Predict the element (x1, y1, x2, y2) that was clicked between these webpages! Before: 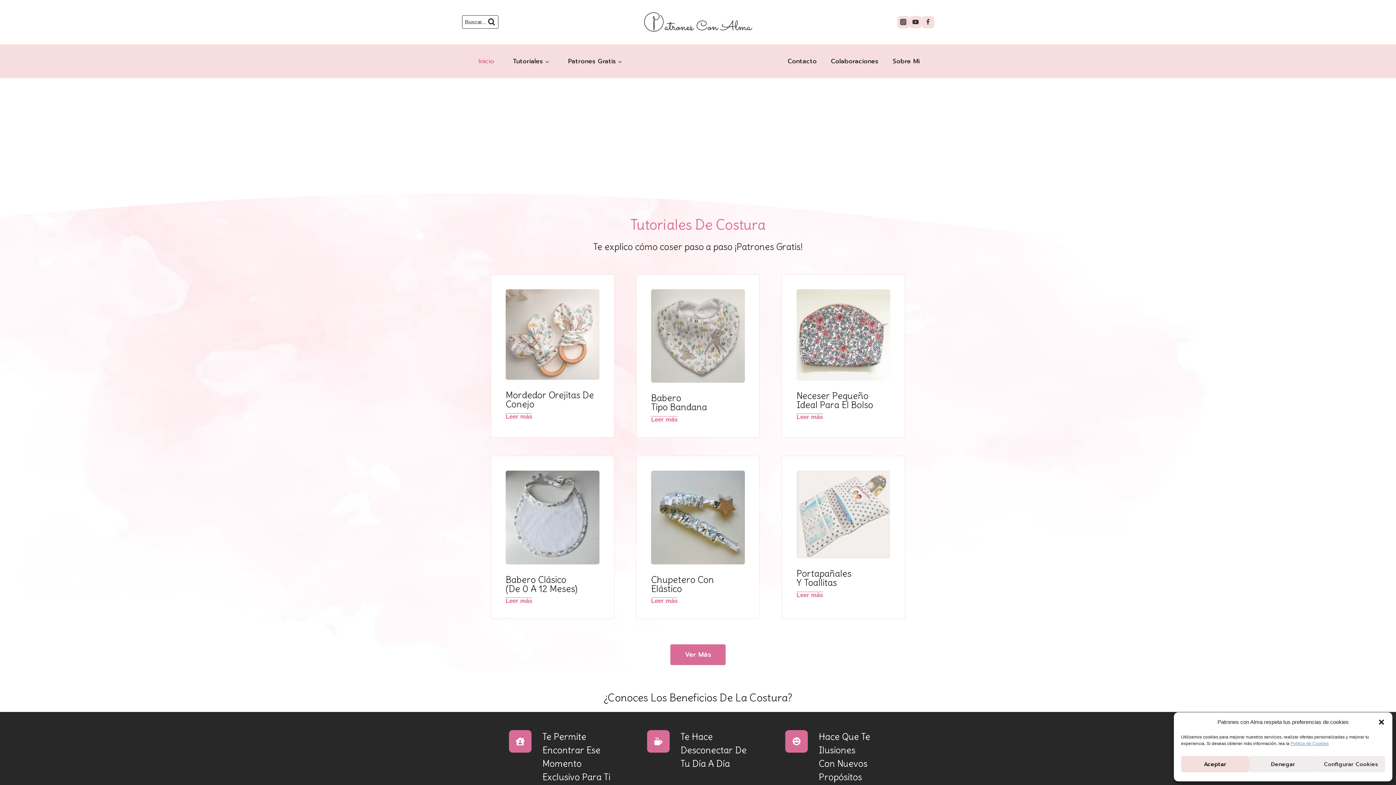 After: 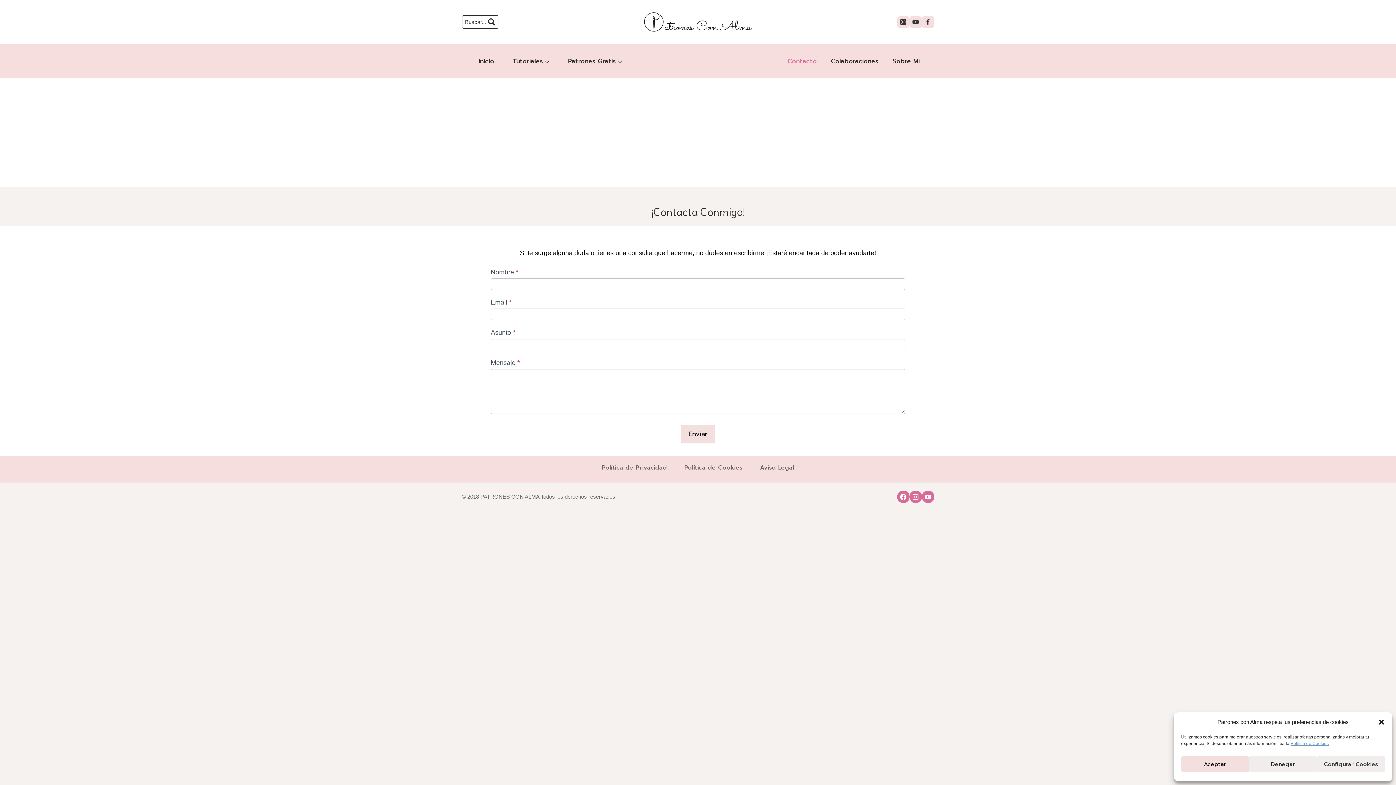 Action: bbox: (780, 56, 824, 66) label: Contacto